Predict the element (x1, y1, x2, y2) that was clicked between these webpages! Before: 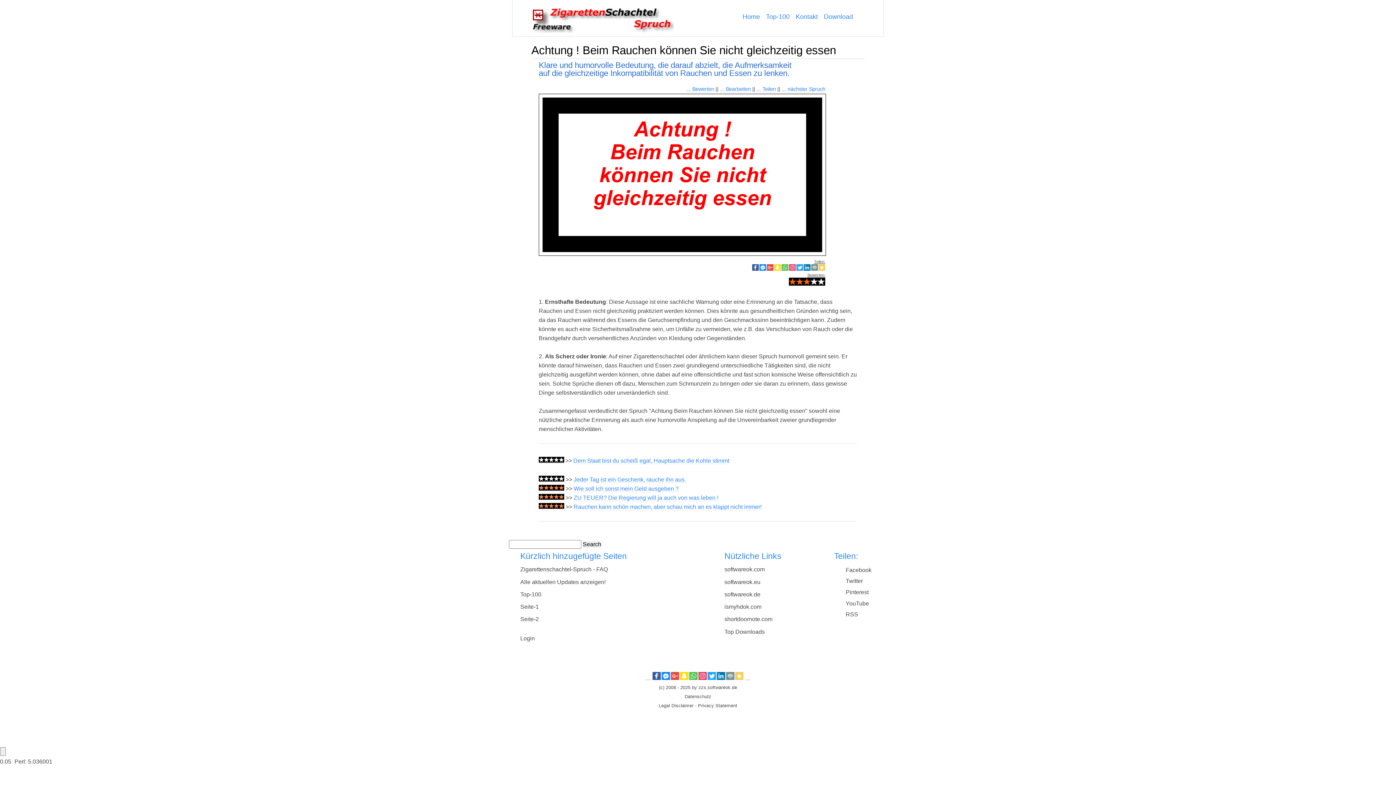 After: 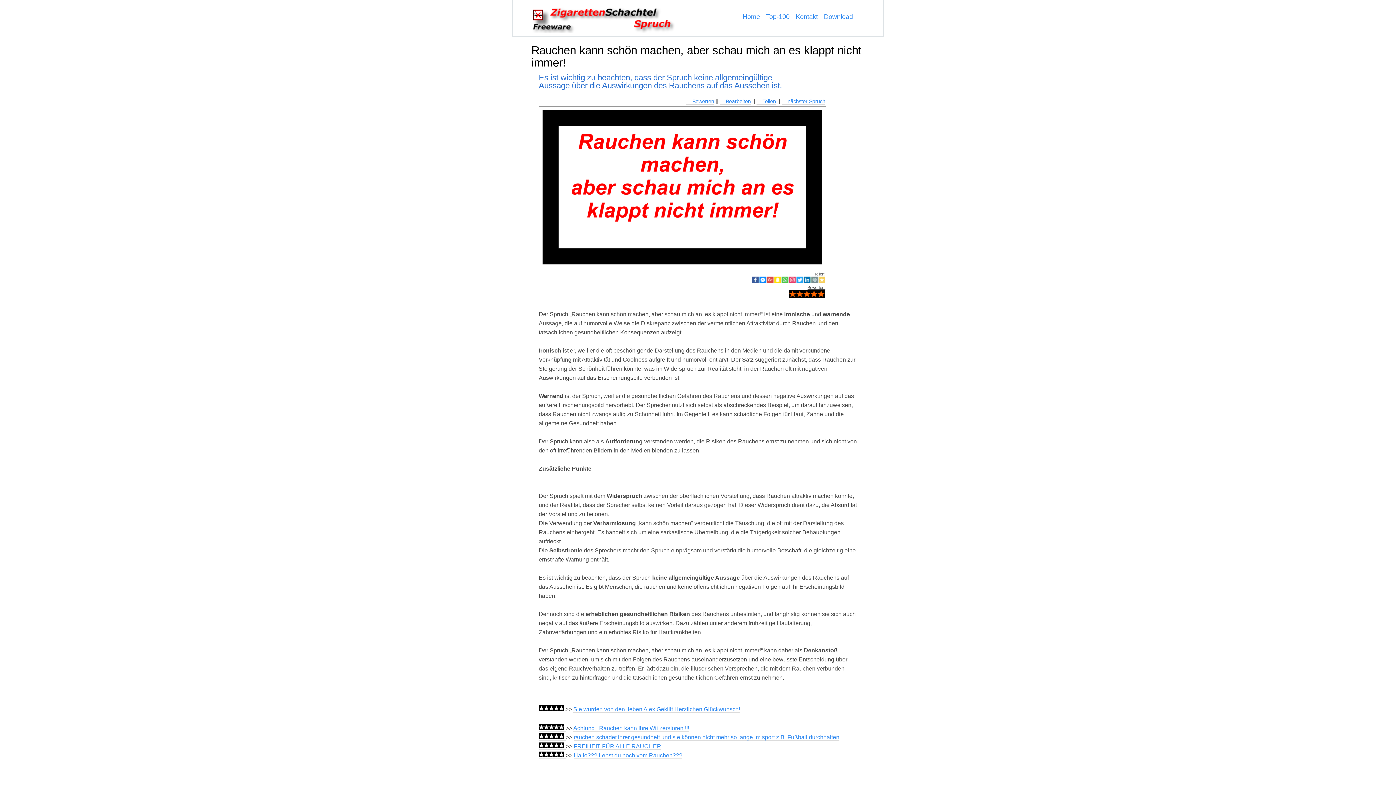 Action: bbox: (573, 503, 761, 510) label: Rauchen kann schön machen, aber schau mich an es klappt nicht immer!